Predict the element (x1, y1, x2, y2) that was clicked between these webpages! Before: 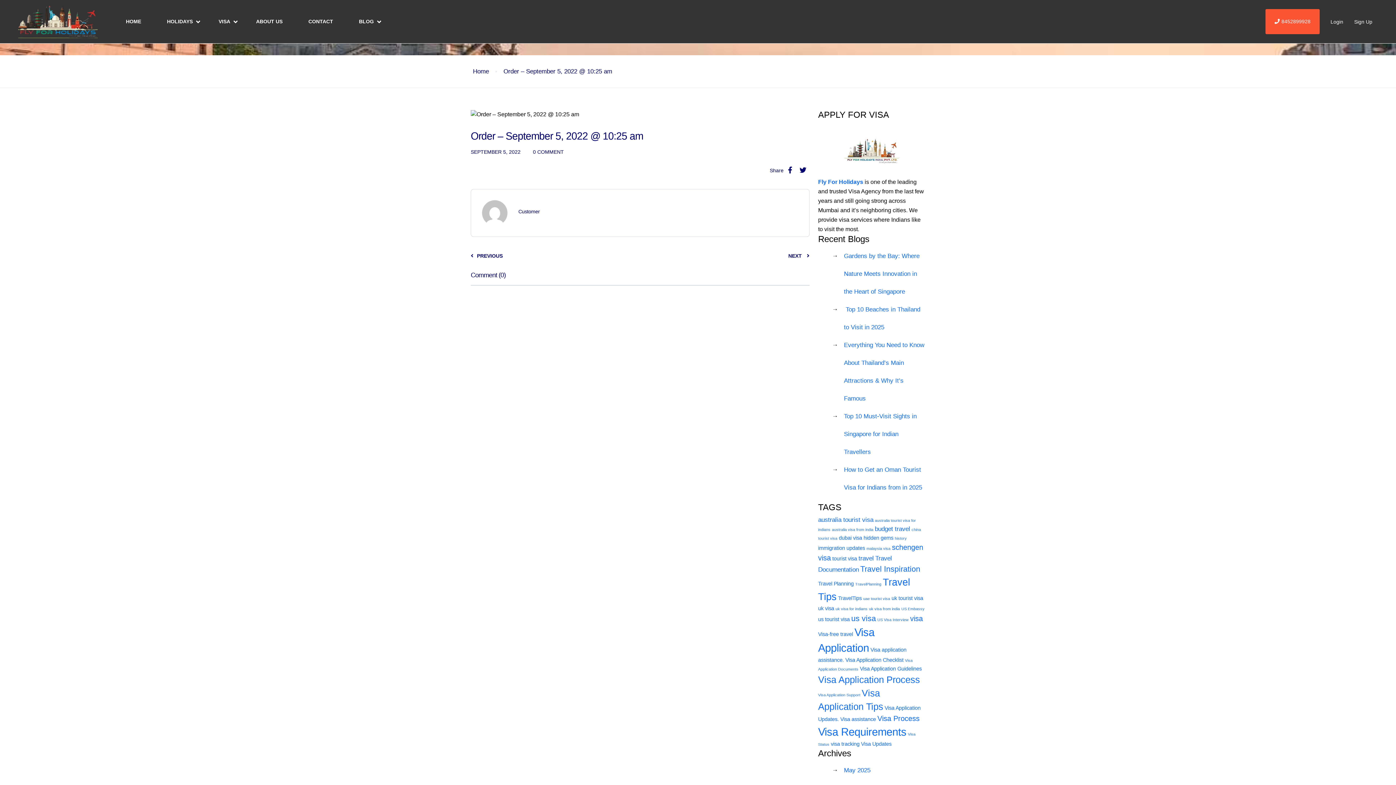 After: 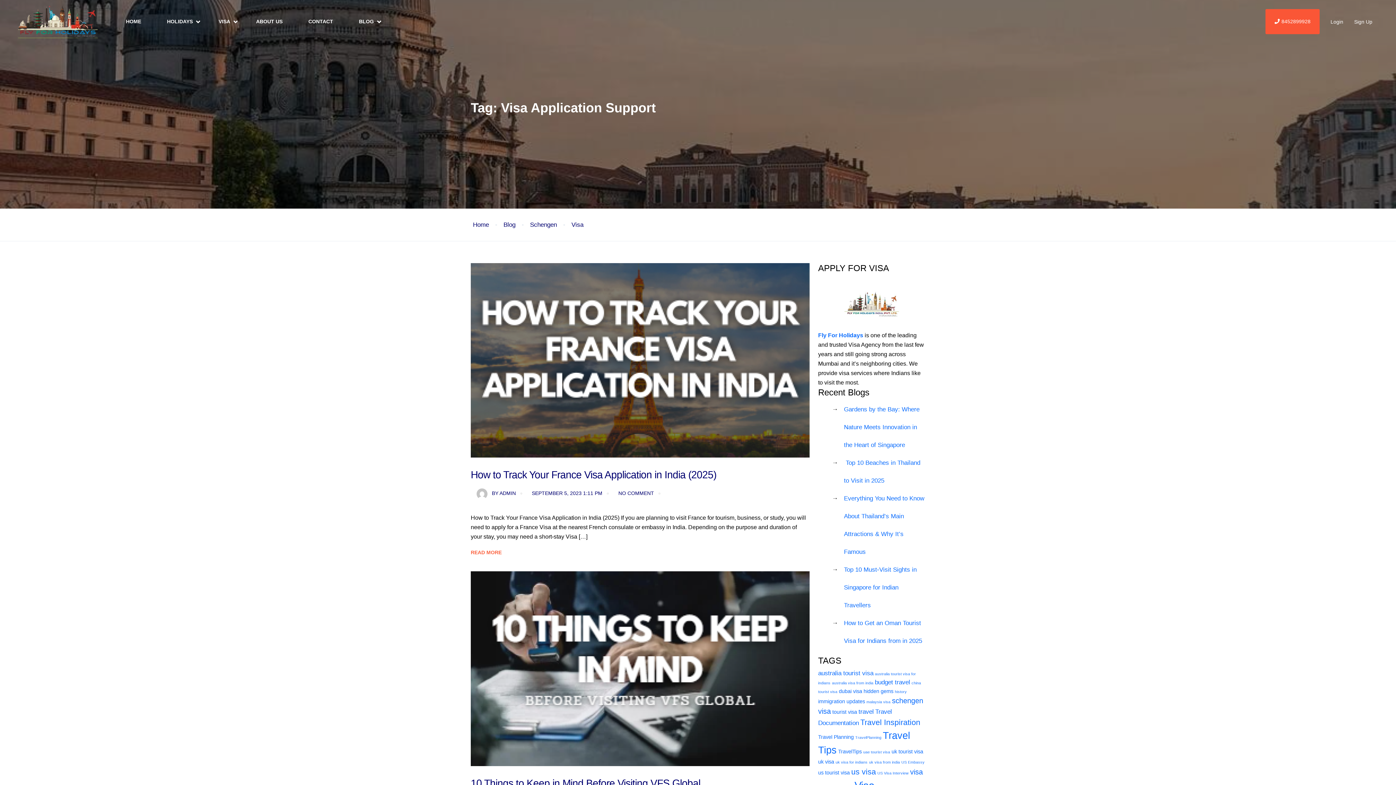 Action: bbox: (818, 693, 860, 697) label: Visa Application Support (3 items)